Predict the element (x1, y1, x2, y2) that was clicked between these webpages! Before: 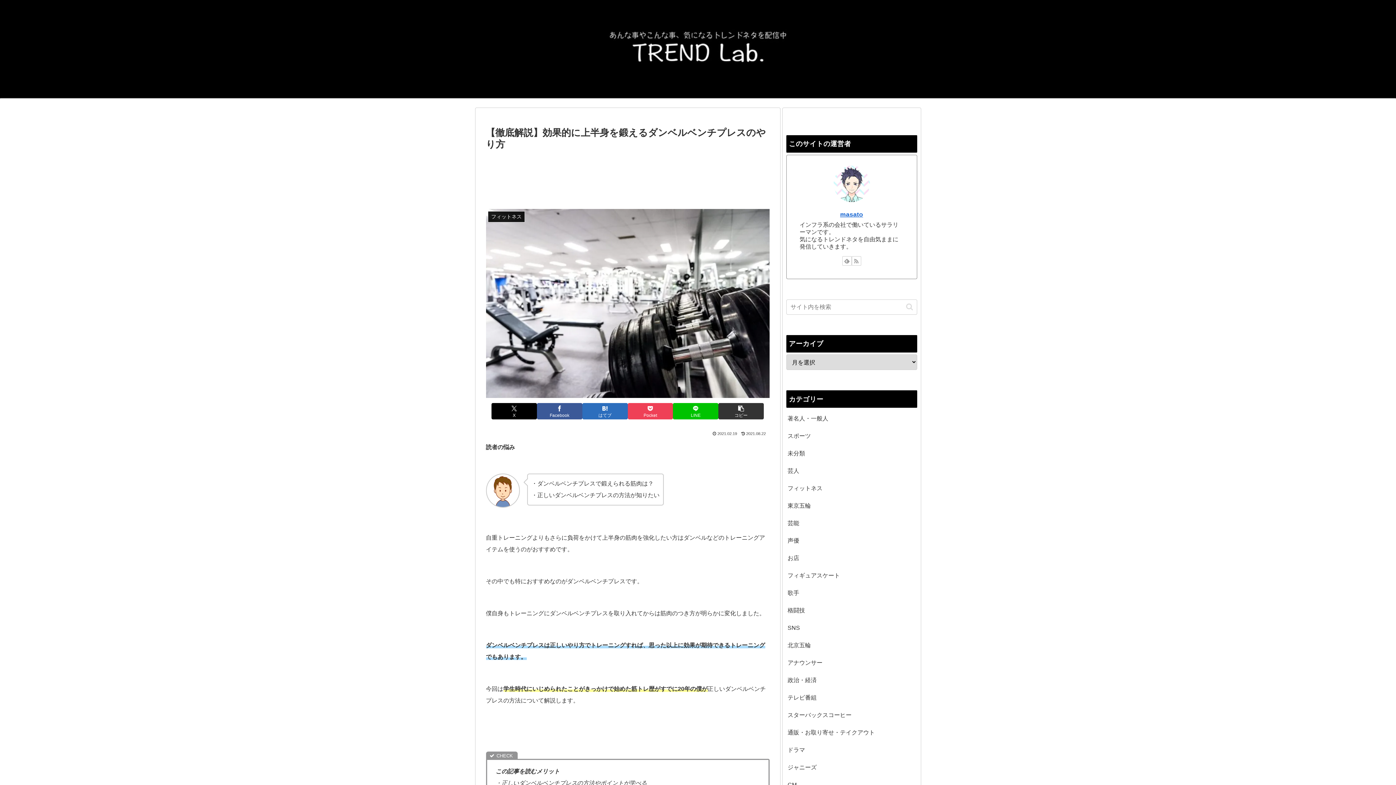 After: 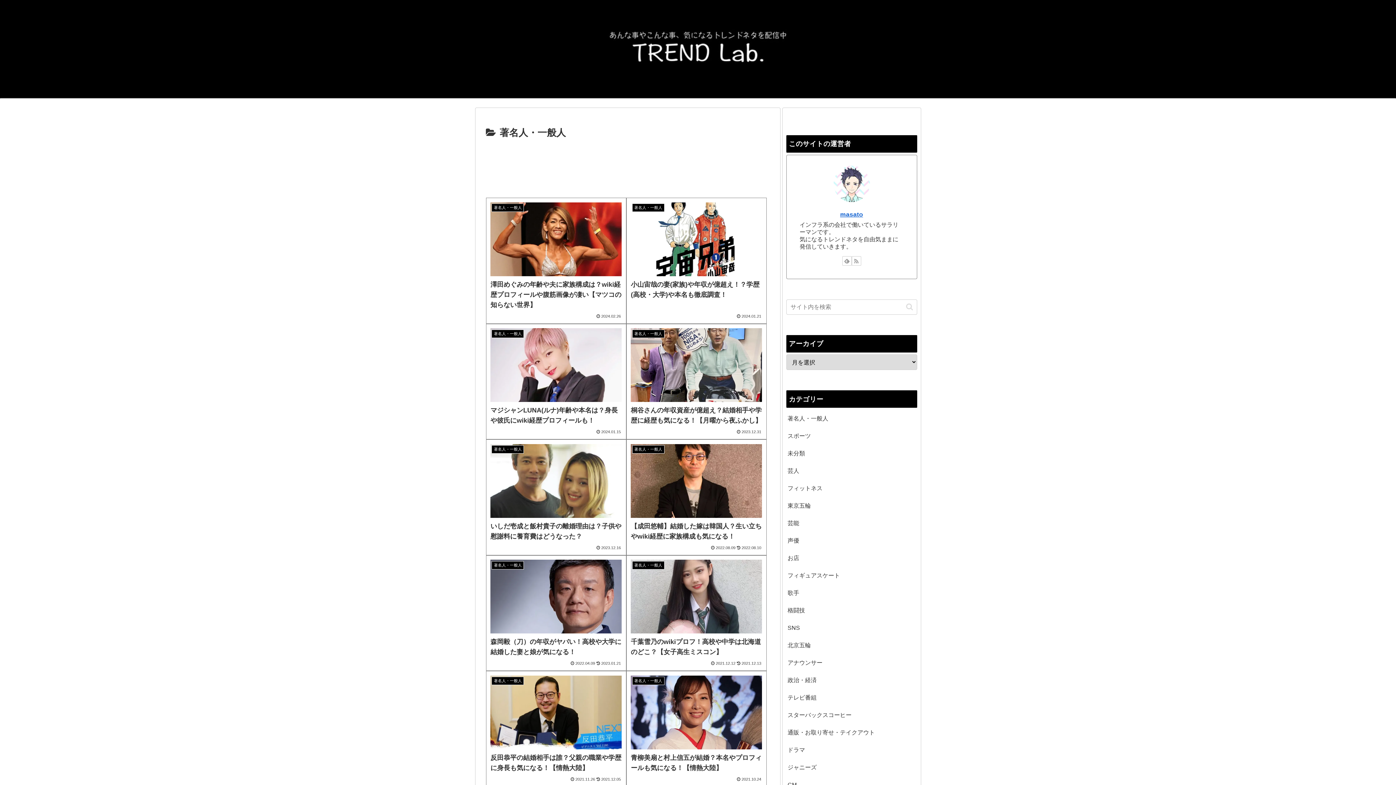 Action: bbox: (786, 410, 917, 427) label: 著名人・一般人